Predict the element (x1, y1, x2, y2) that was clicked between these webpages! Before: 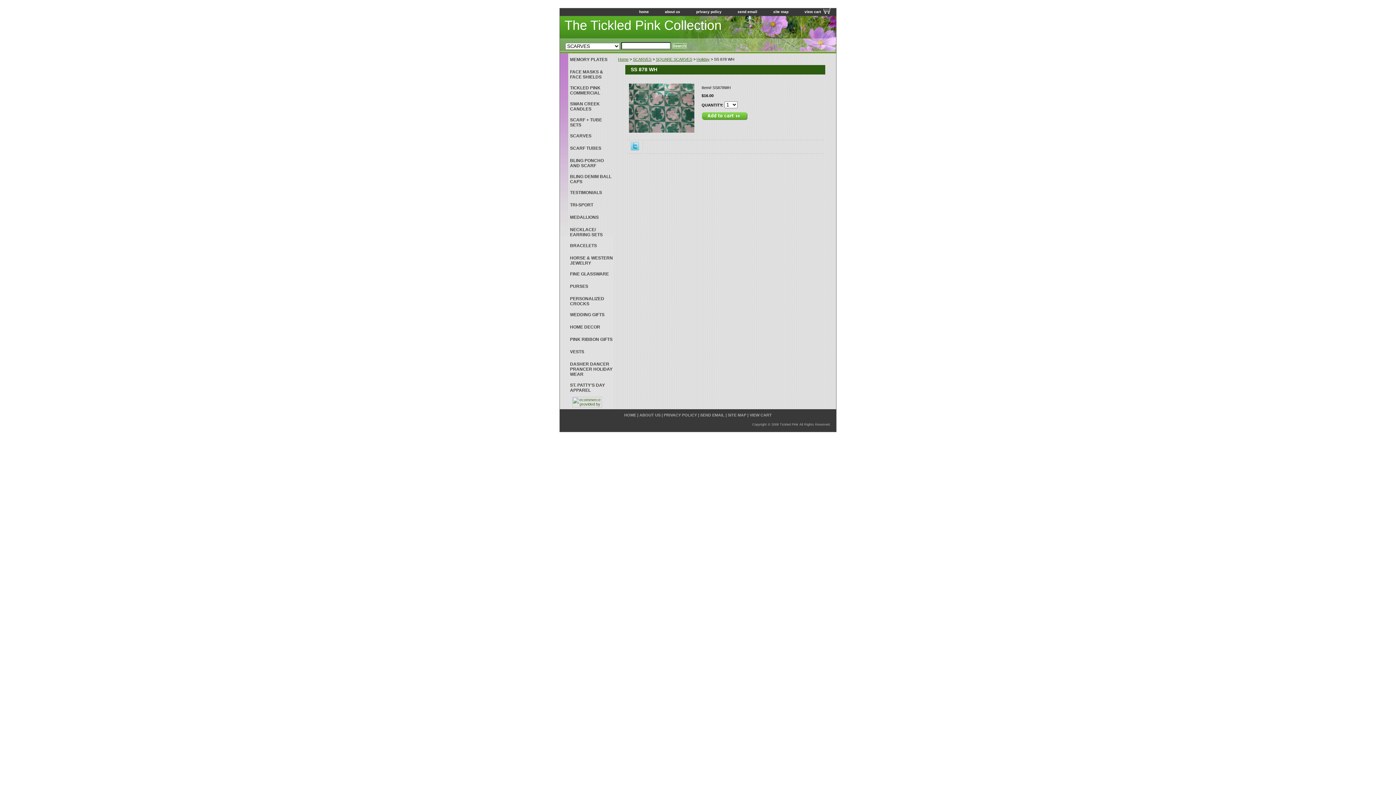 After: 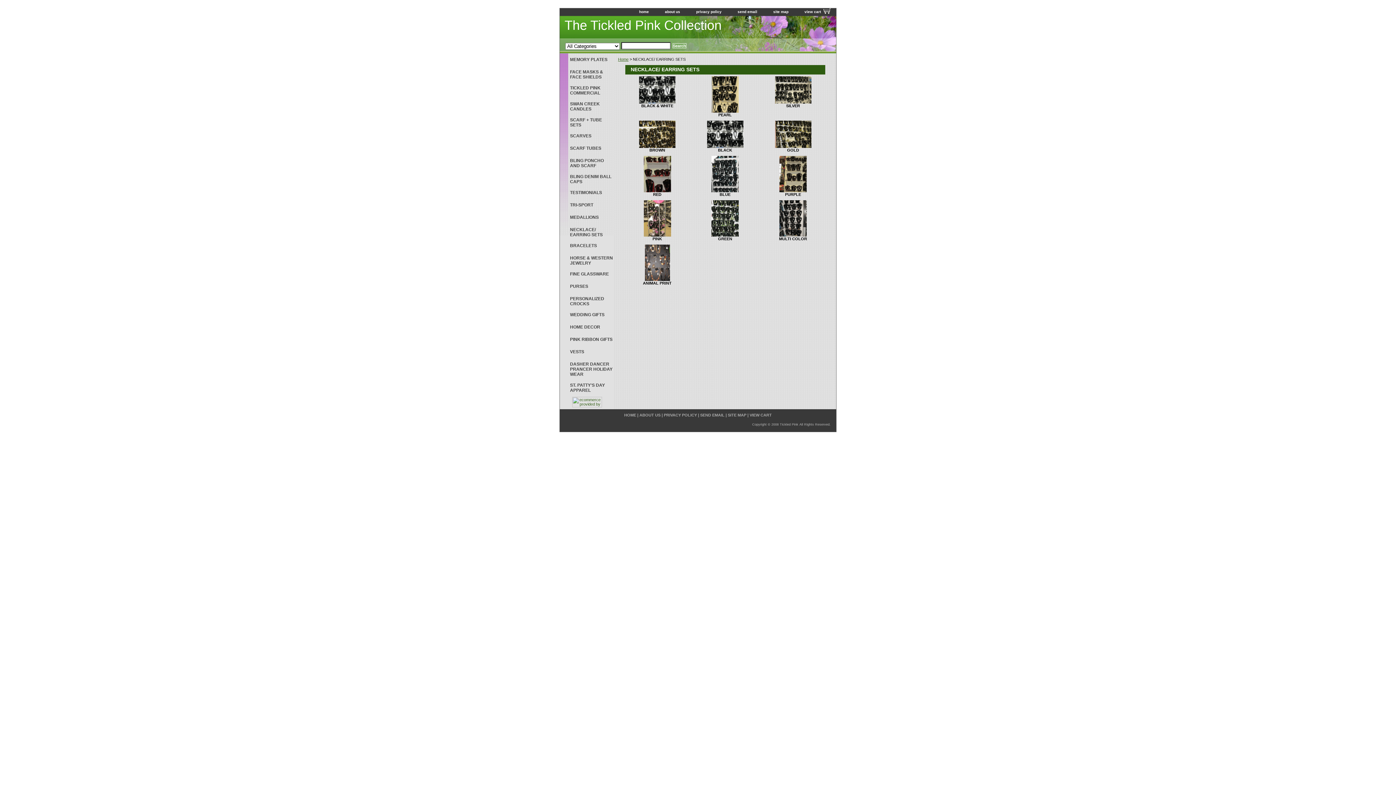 Action: label: NECKLACE/ EARRING SETS bbox: (560, 223, 614, 239)